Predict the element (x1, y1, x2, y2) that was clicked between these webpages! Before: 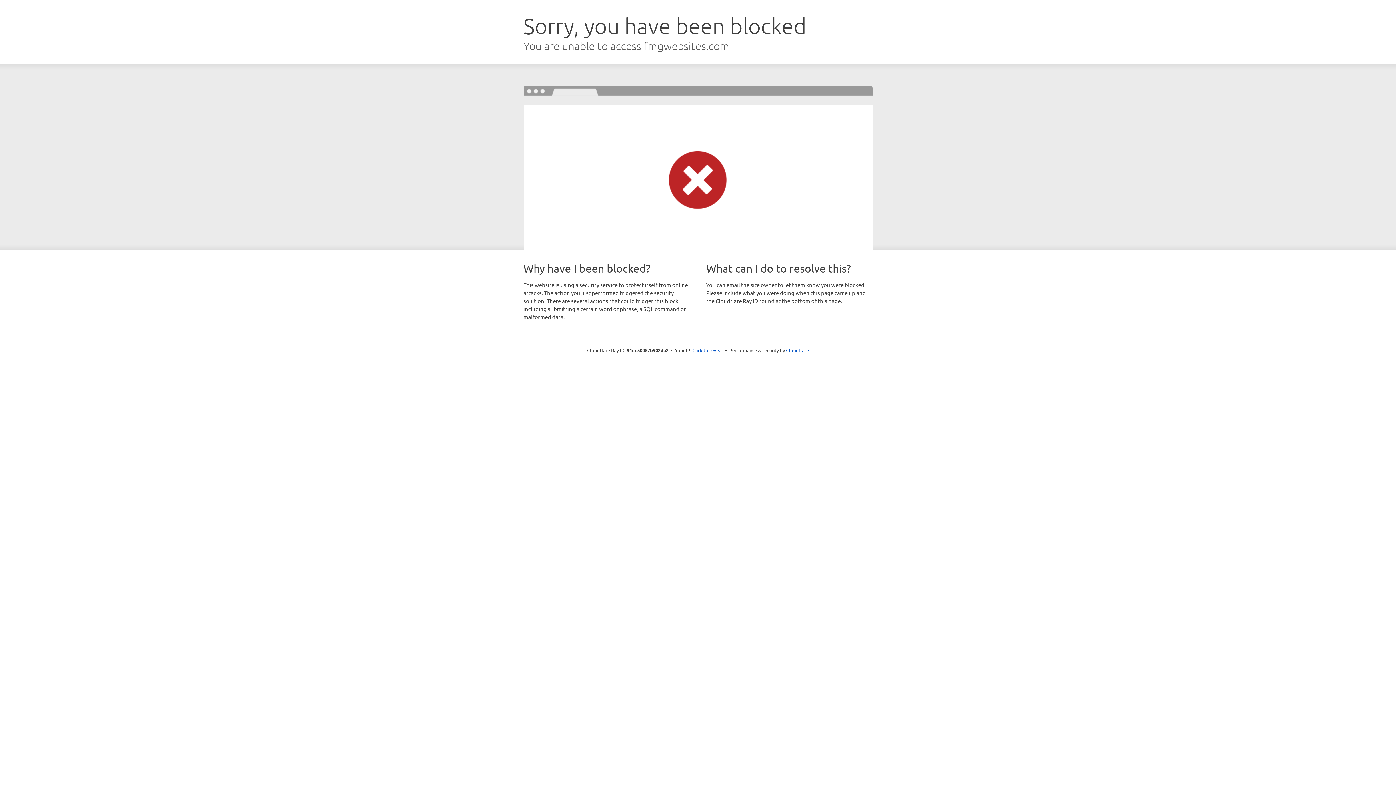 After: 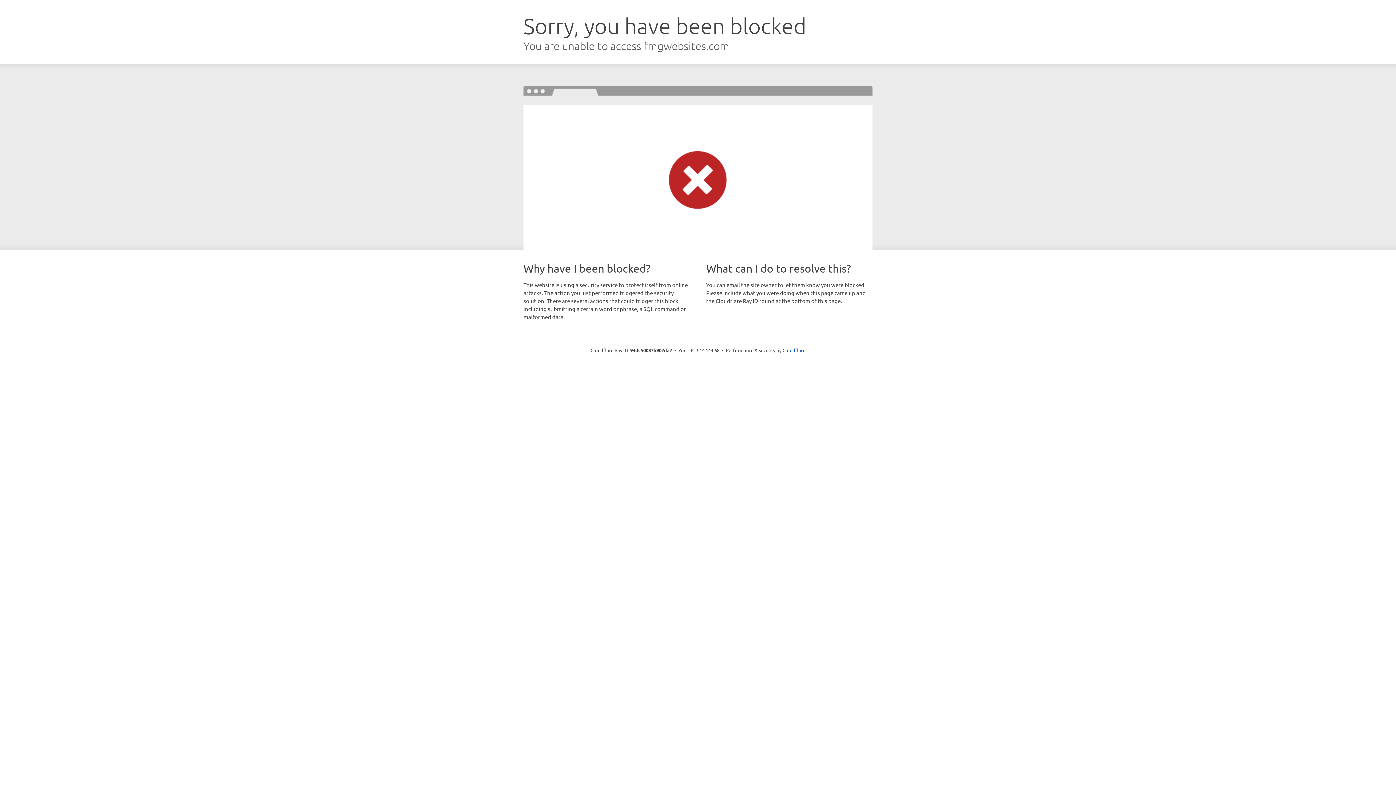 Action: bbox: (692, 346, 723, 353) label: Click to reveal